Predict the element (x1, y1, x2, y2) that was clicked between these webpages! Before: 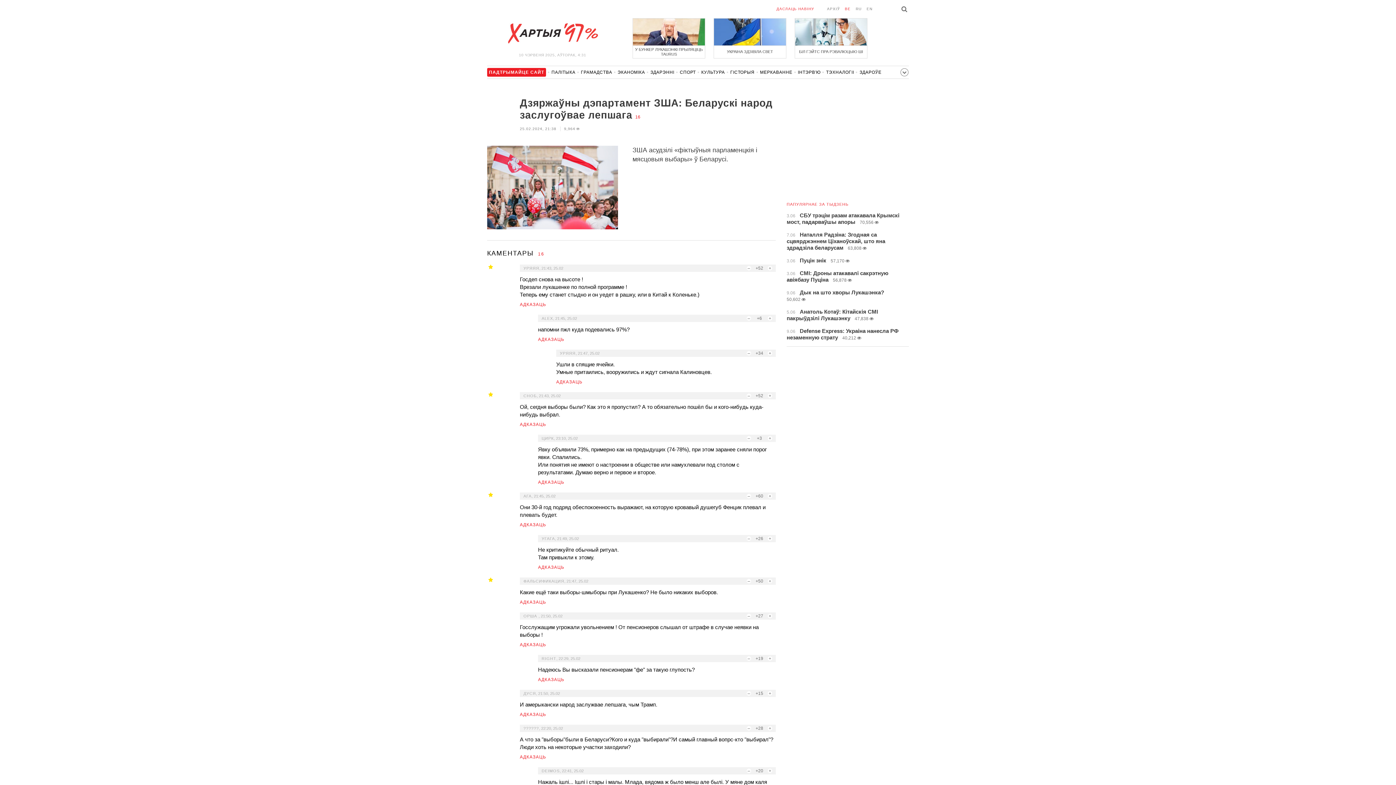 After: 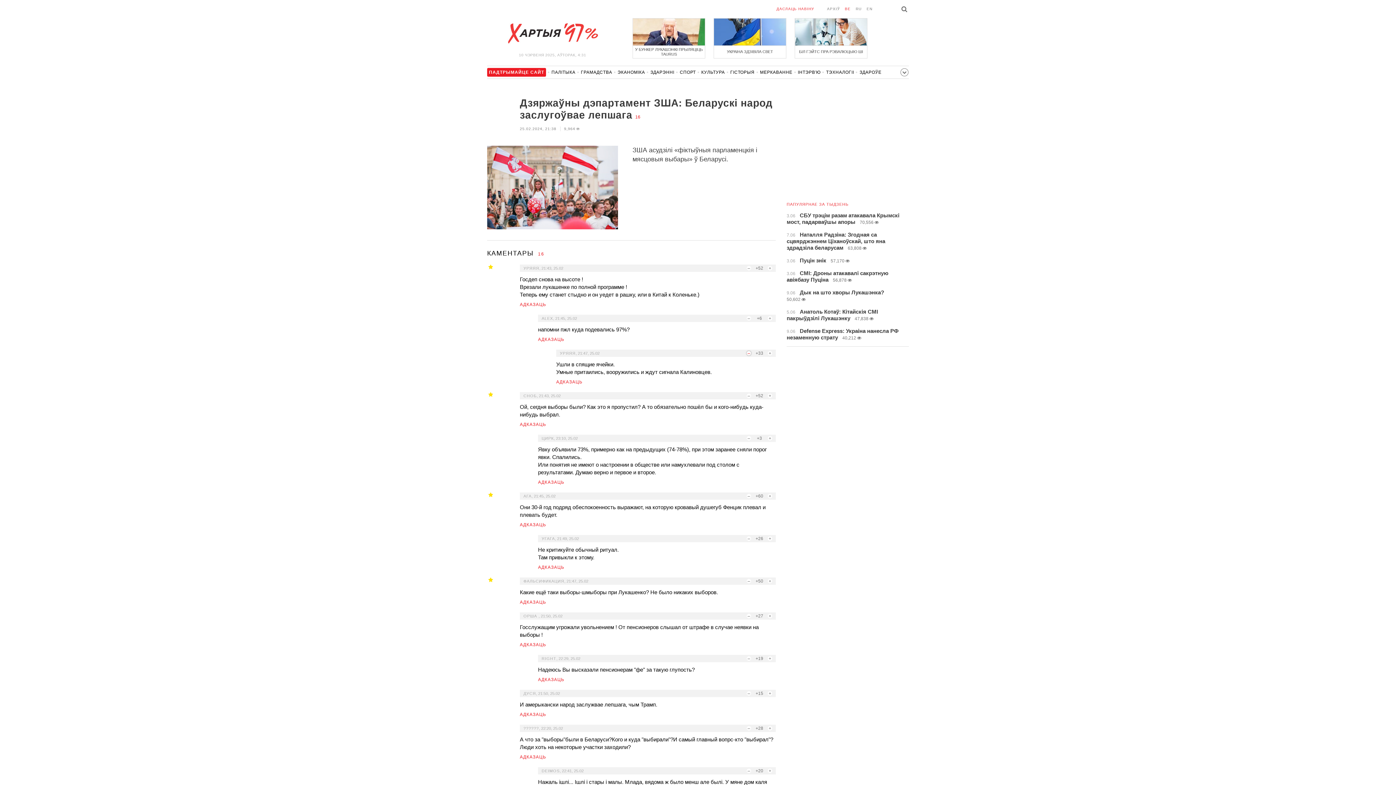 Action: bbox: (746, 351, 751, 355) label: –